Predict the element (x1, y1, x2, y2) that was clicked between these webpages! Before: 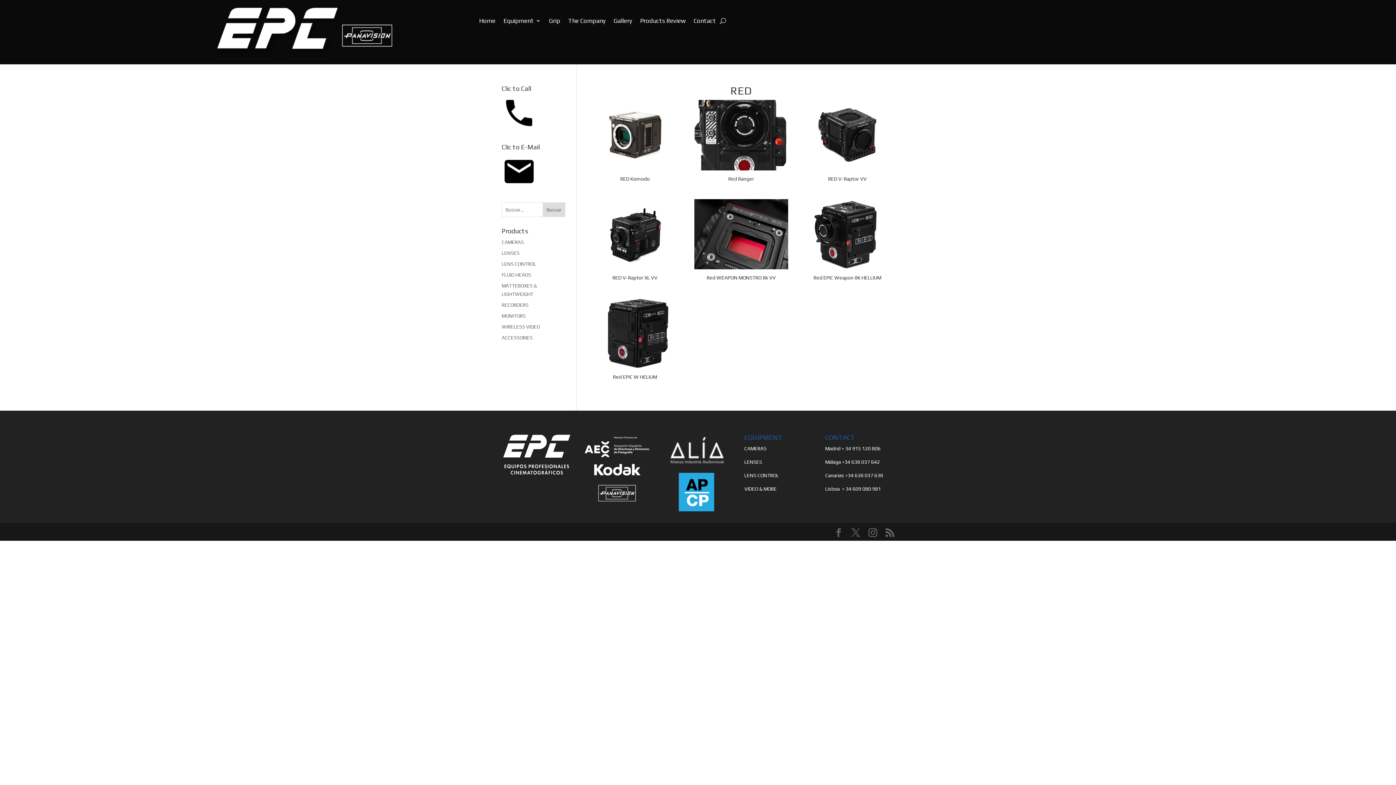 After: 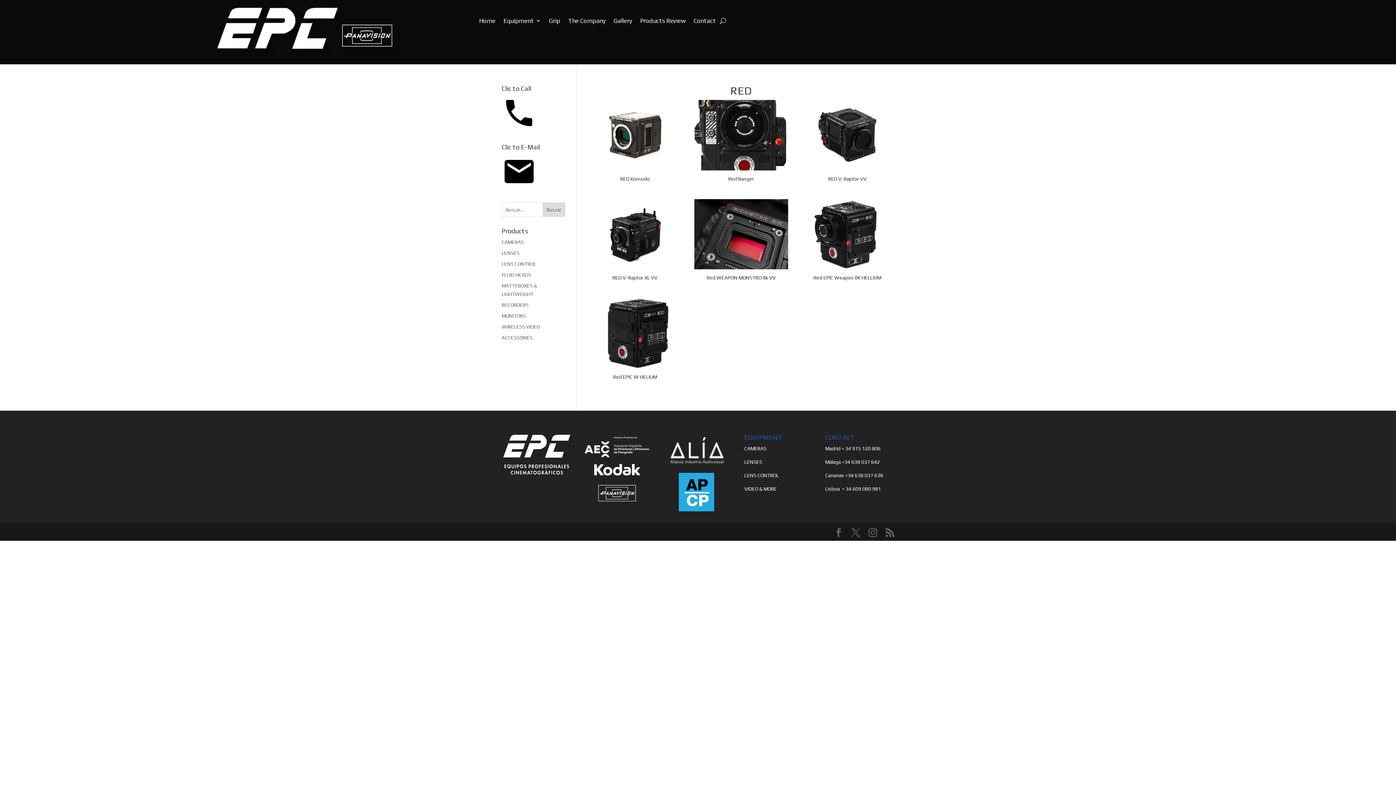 Action: label: Buscar bbox: (542, 202, 565, 217)